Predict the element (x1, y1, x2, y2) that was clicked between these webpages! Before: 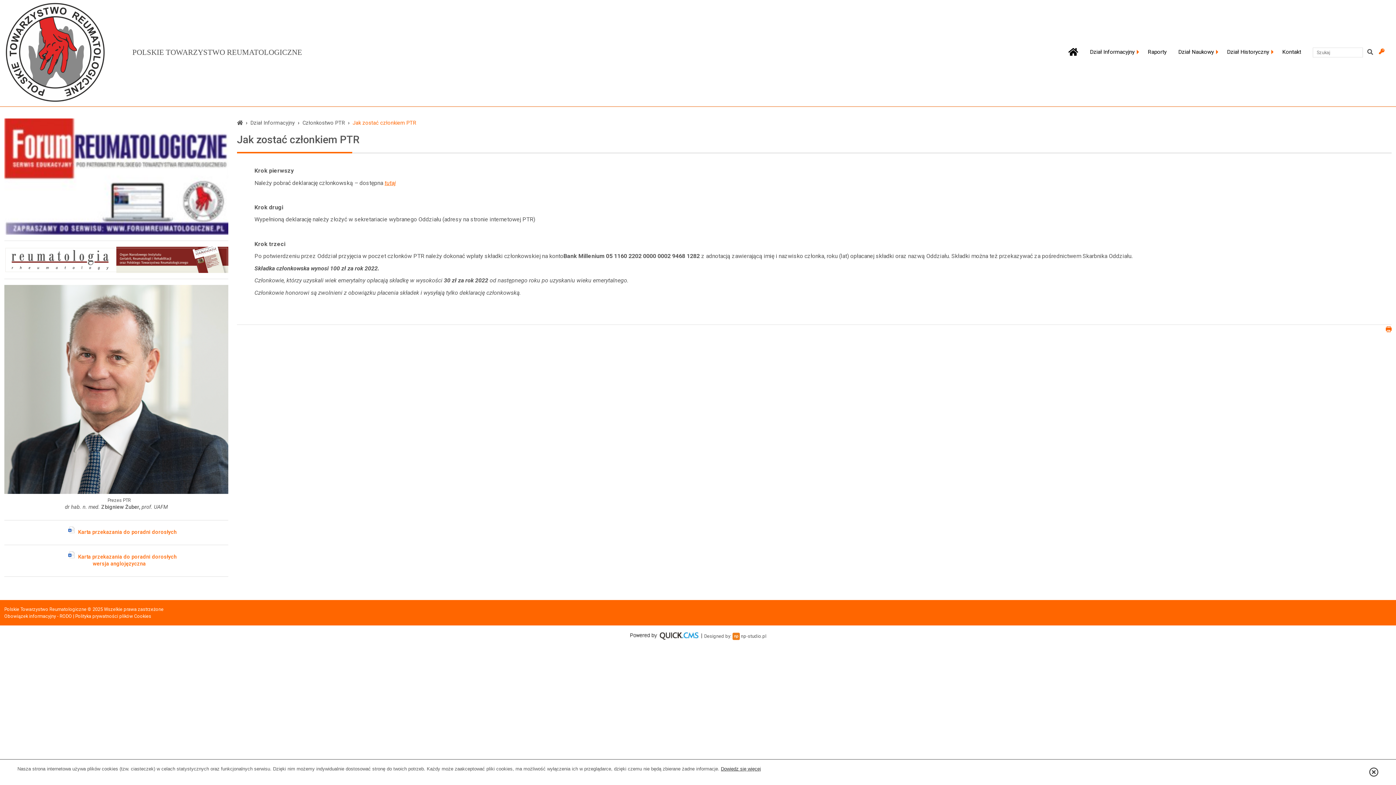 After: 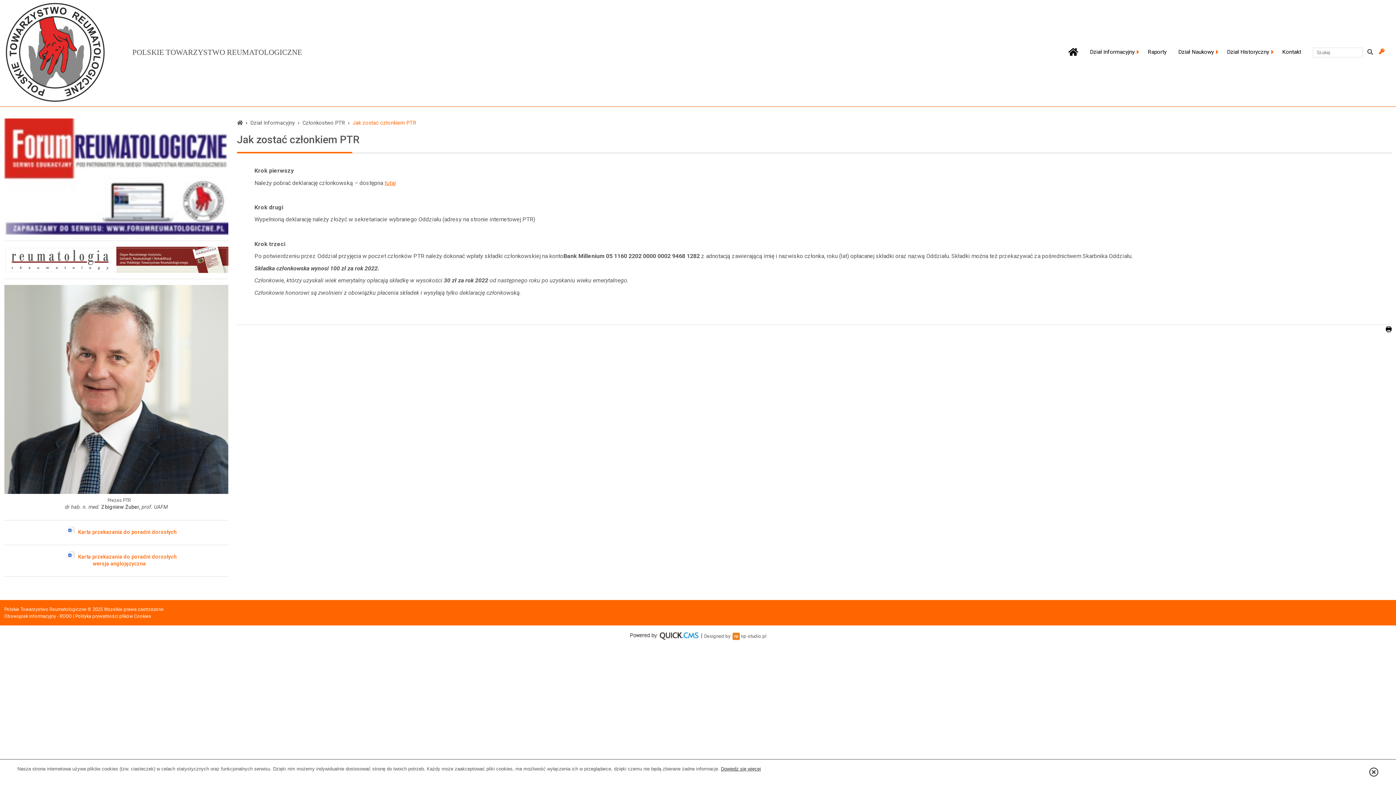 Action: label: drukuj bbox: (1380, 325, 1391, 333)